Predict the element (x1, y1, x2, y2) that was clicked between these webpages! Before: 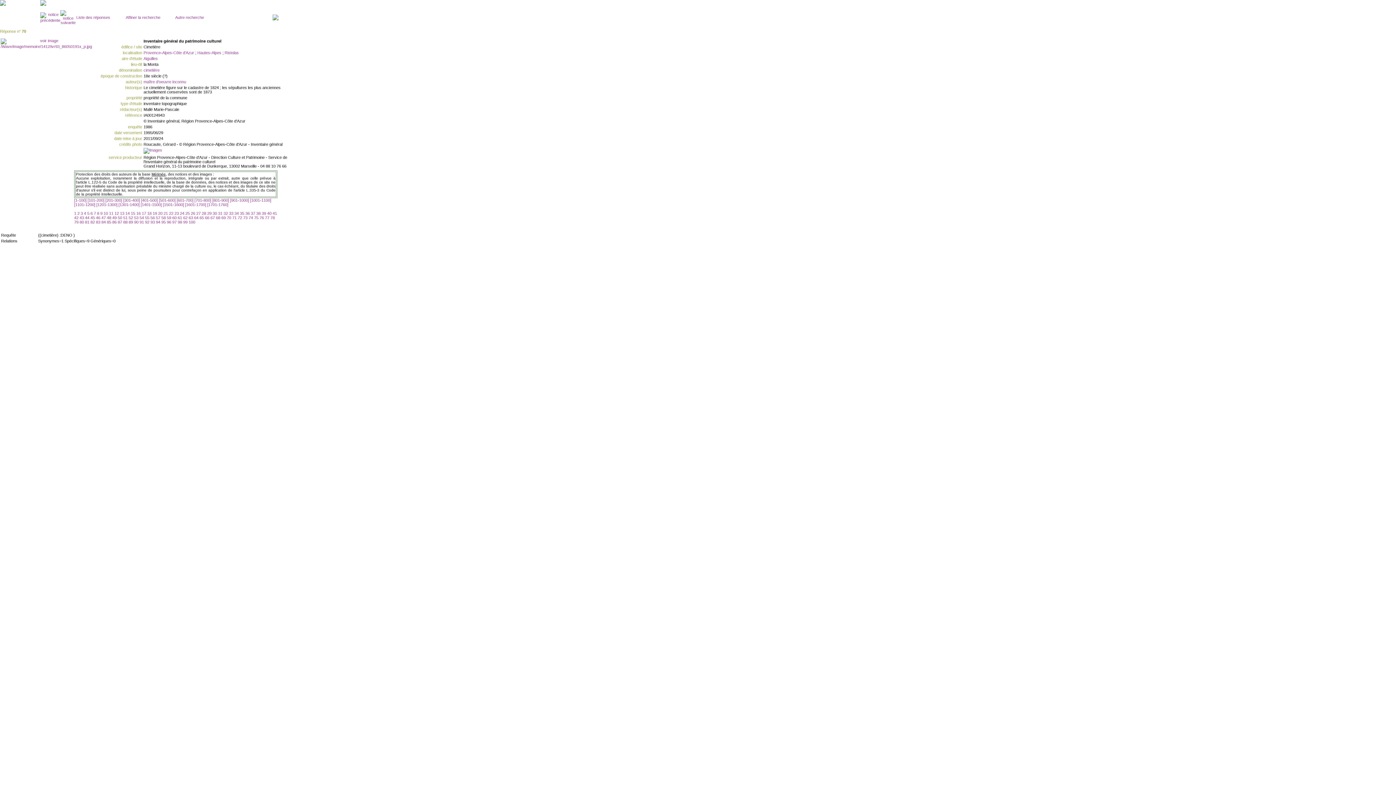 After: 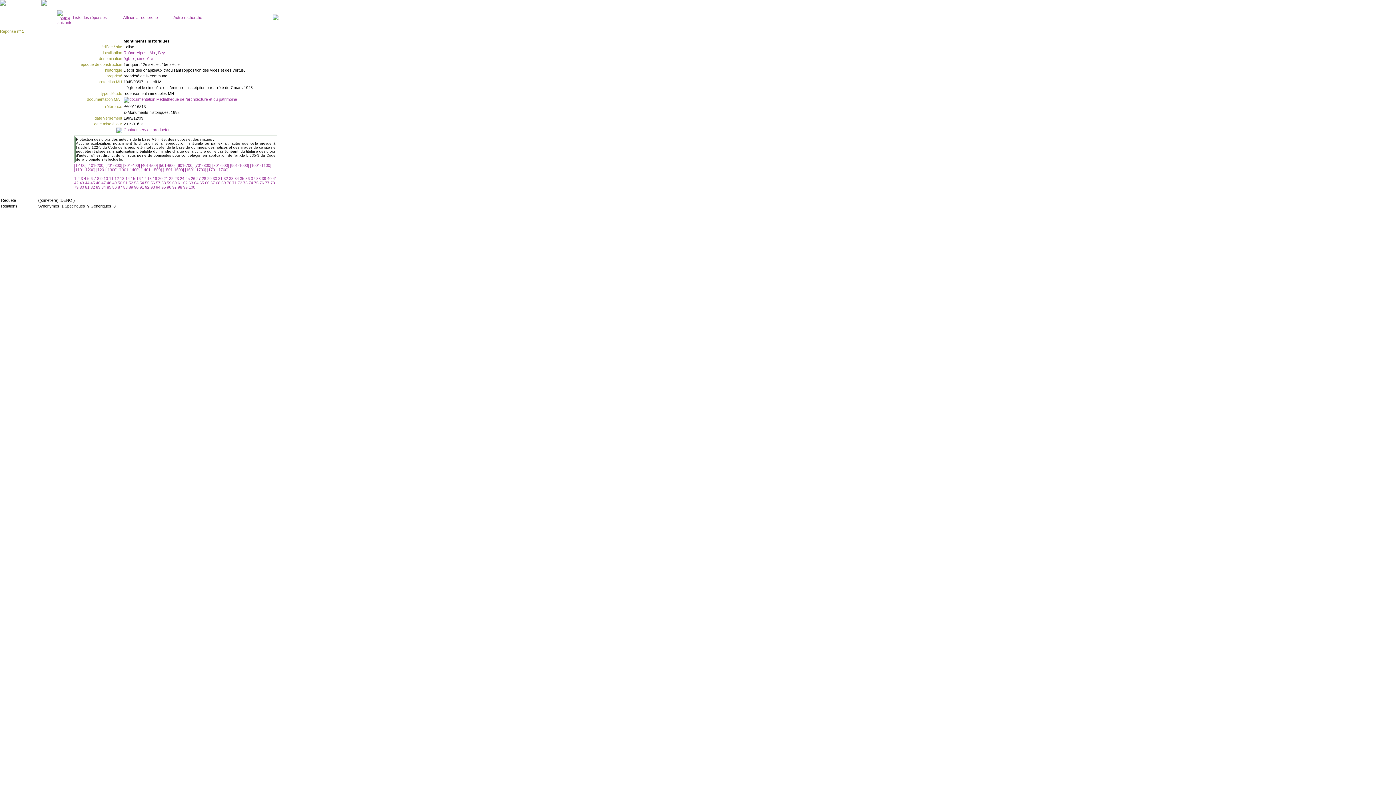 Action: bbox: (74, 211, 77, 215) label: 1 